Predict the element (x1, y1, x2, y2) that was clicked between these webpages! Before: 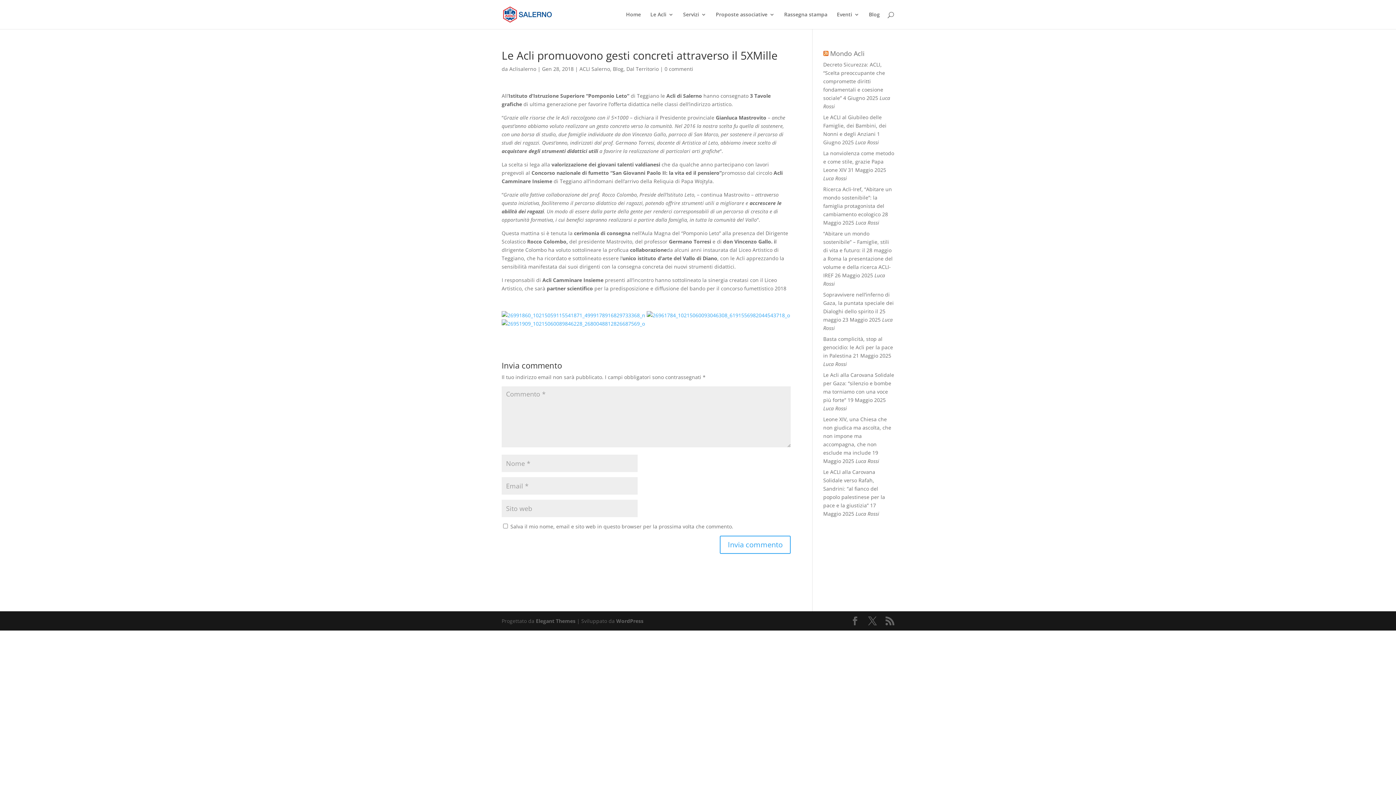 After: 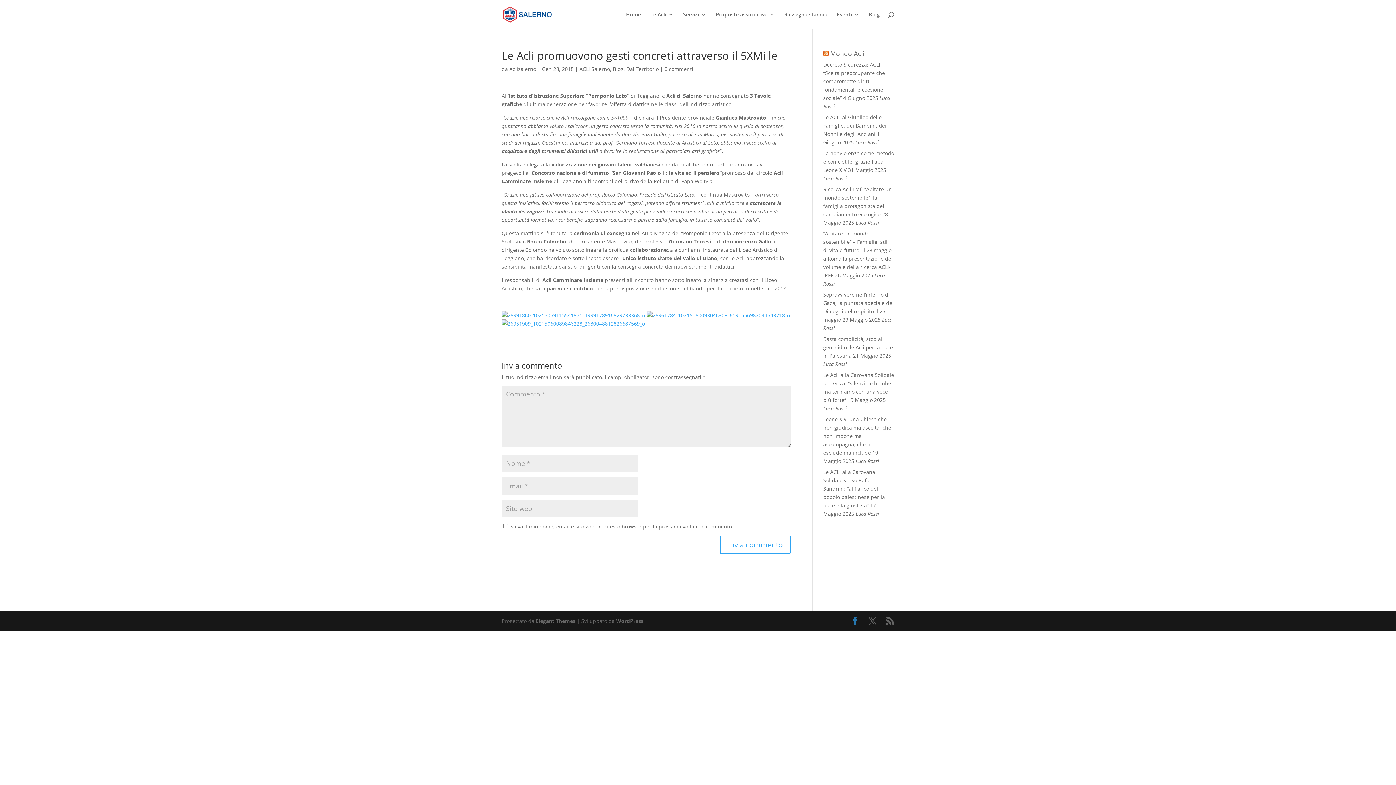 Action: bbox: (850, 617, 859, 625)